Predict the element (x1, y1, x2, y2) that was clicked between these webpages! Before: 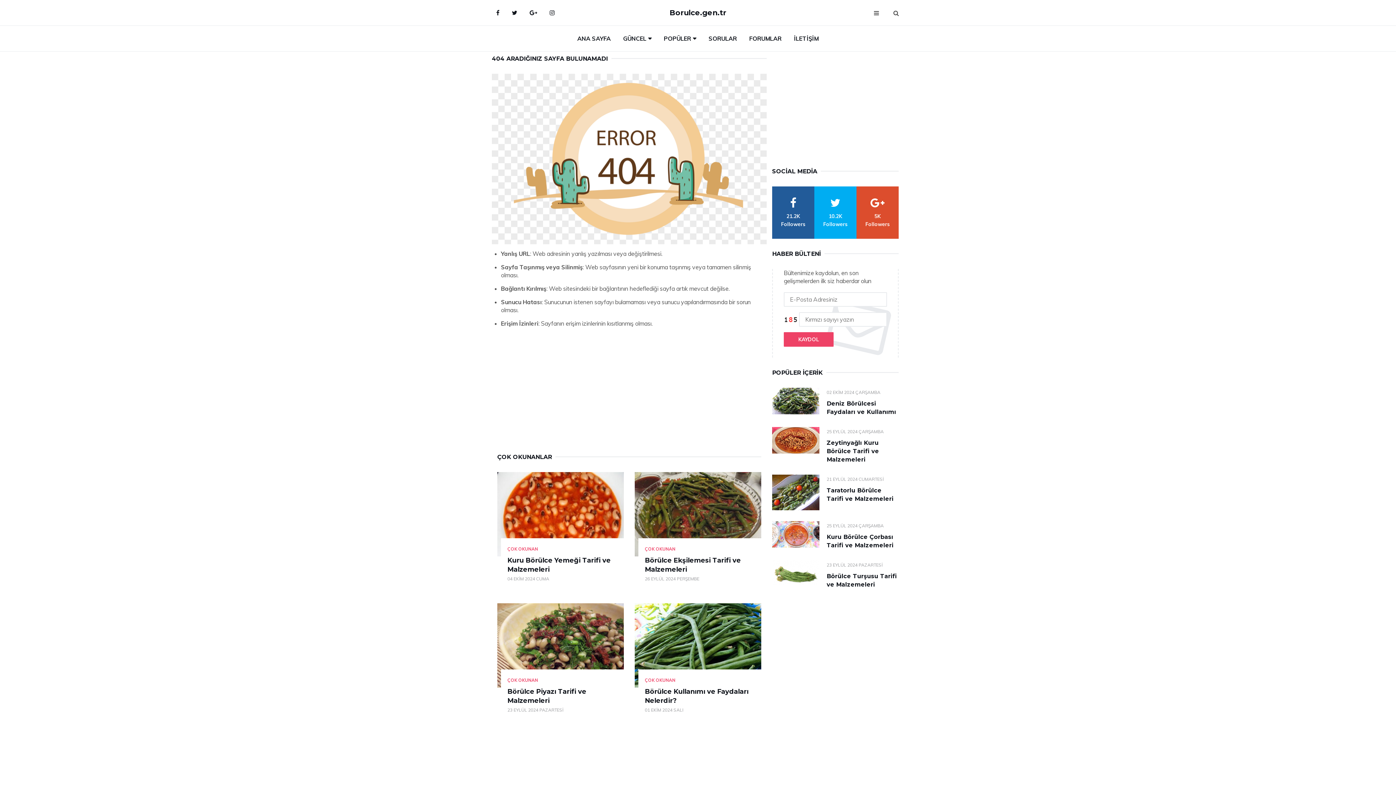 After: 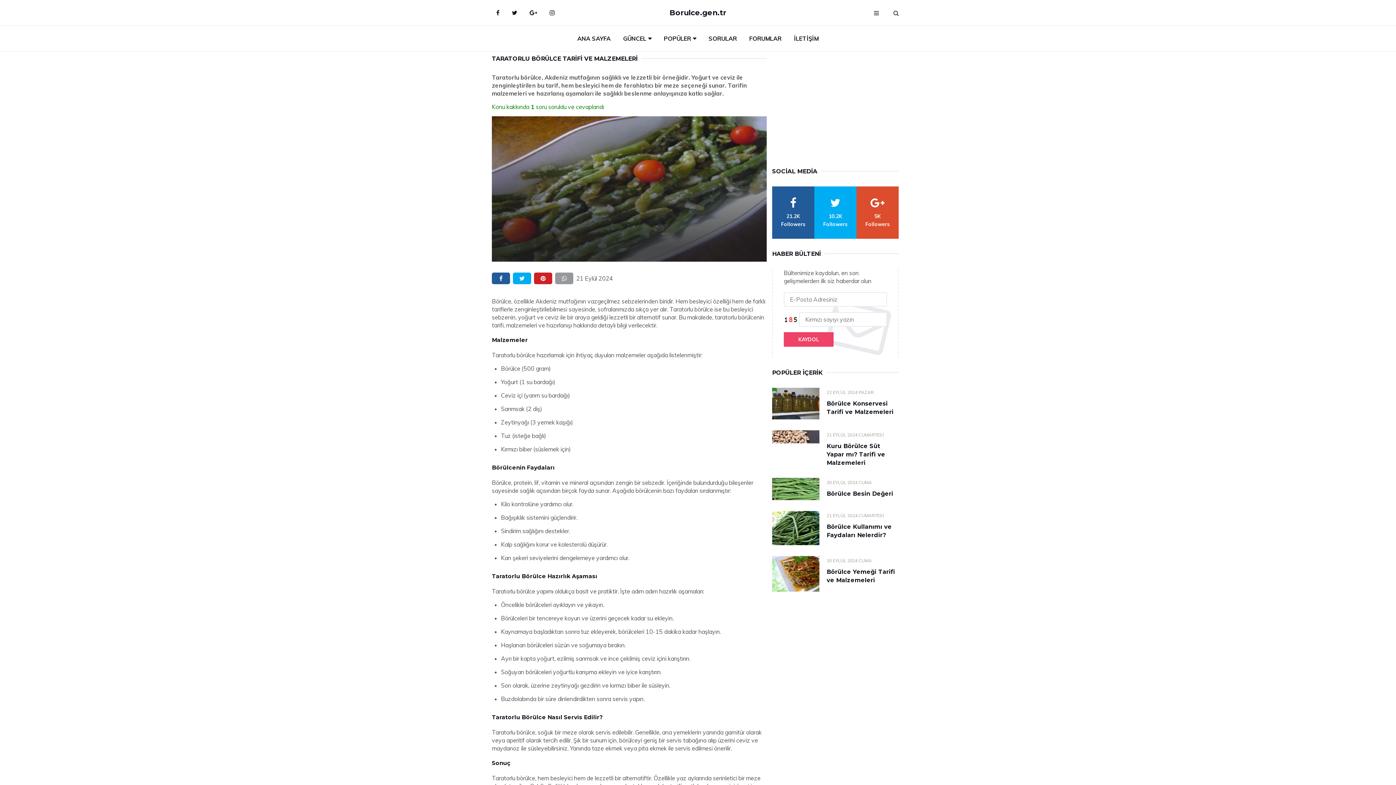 Action: bbox: (772, 474, 819, 510)